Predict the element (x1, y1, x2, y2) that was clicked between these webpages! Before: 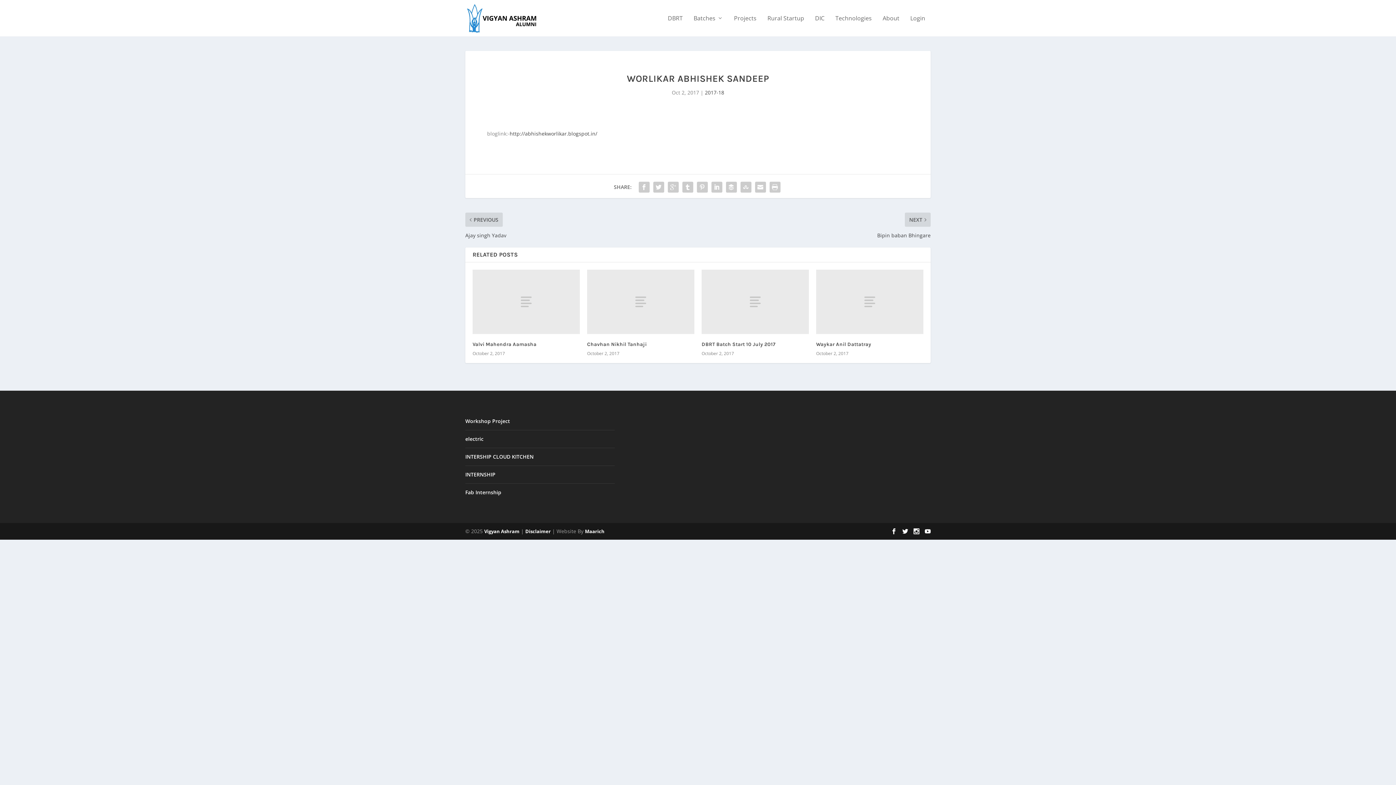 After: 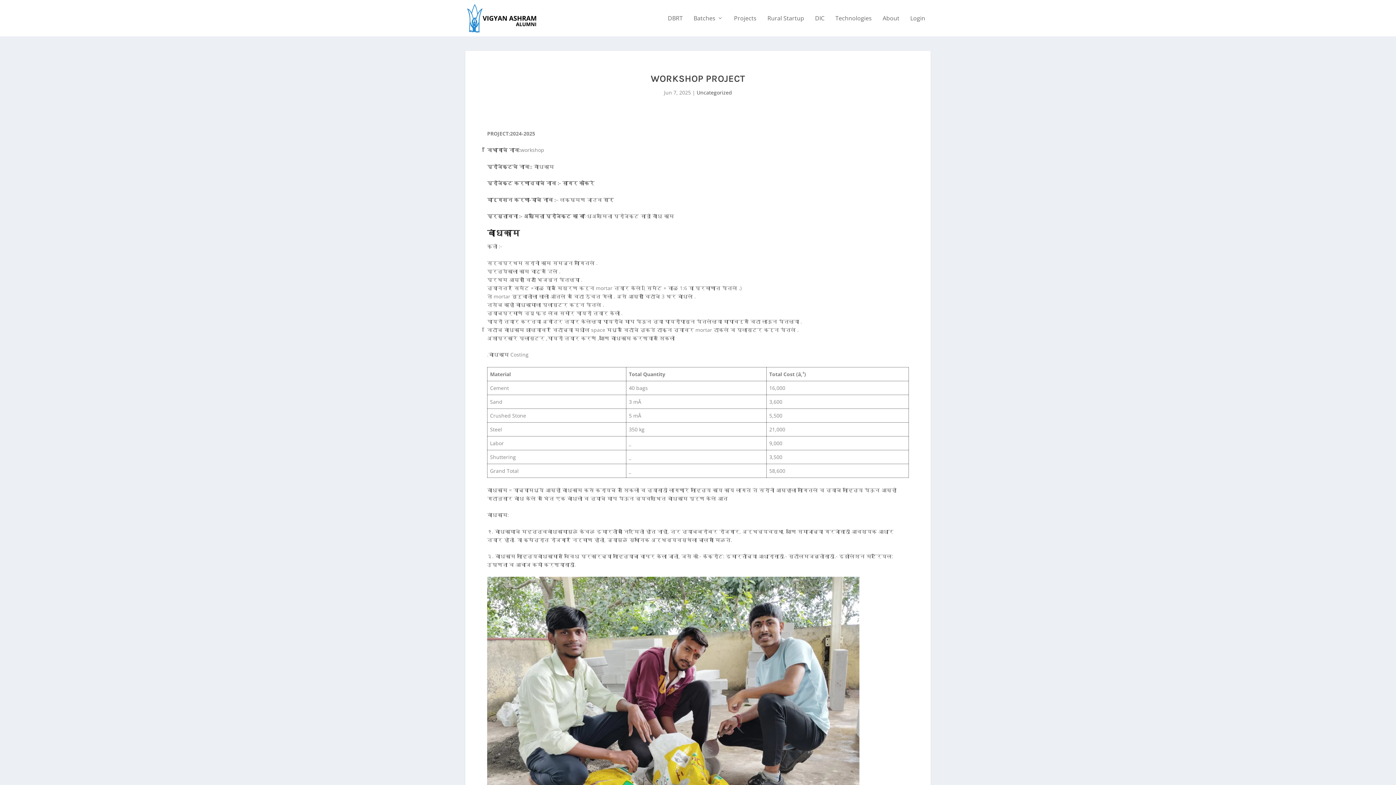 Action: bbox: (465, 417, 510, 424) label: Workshop Project